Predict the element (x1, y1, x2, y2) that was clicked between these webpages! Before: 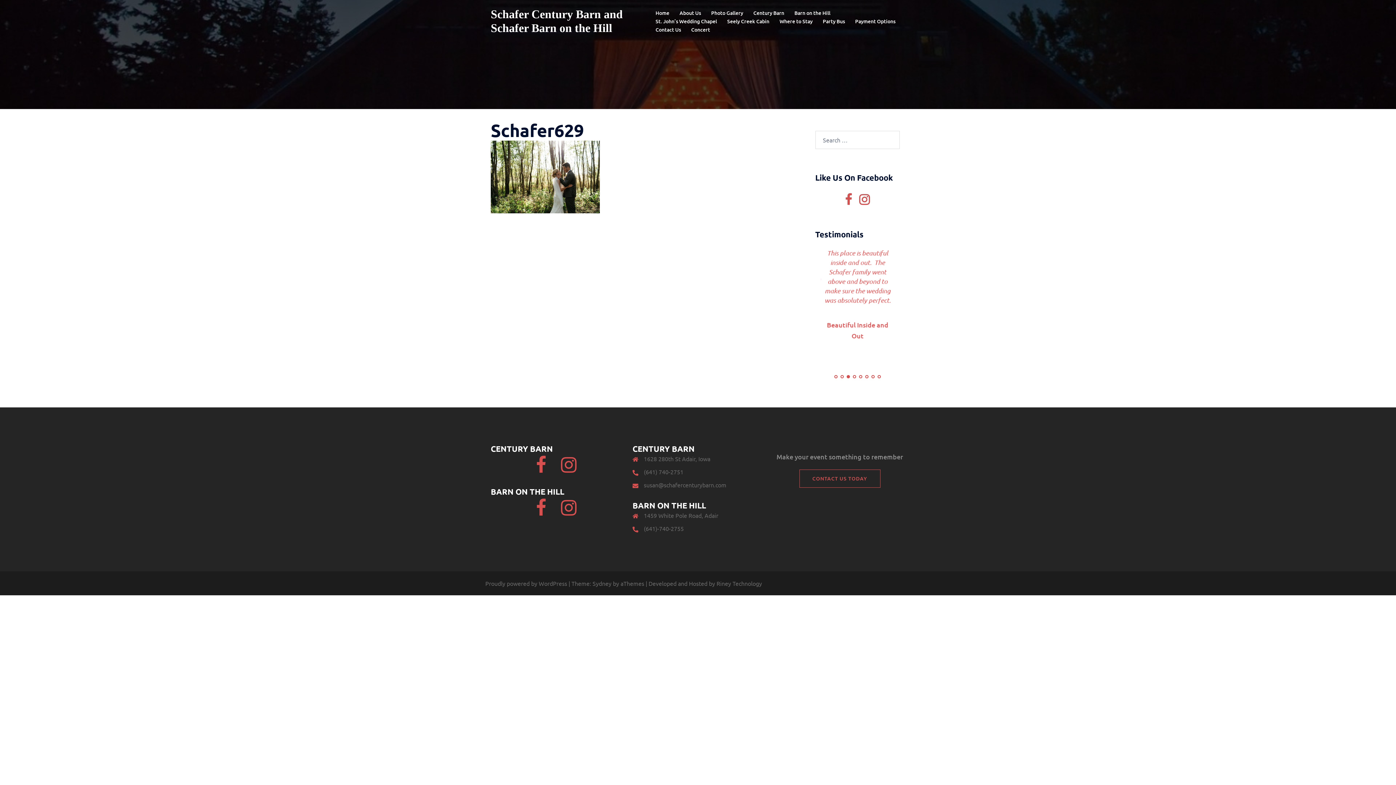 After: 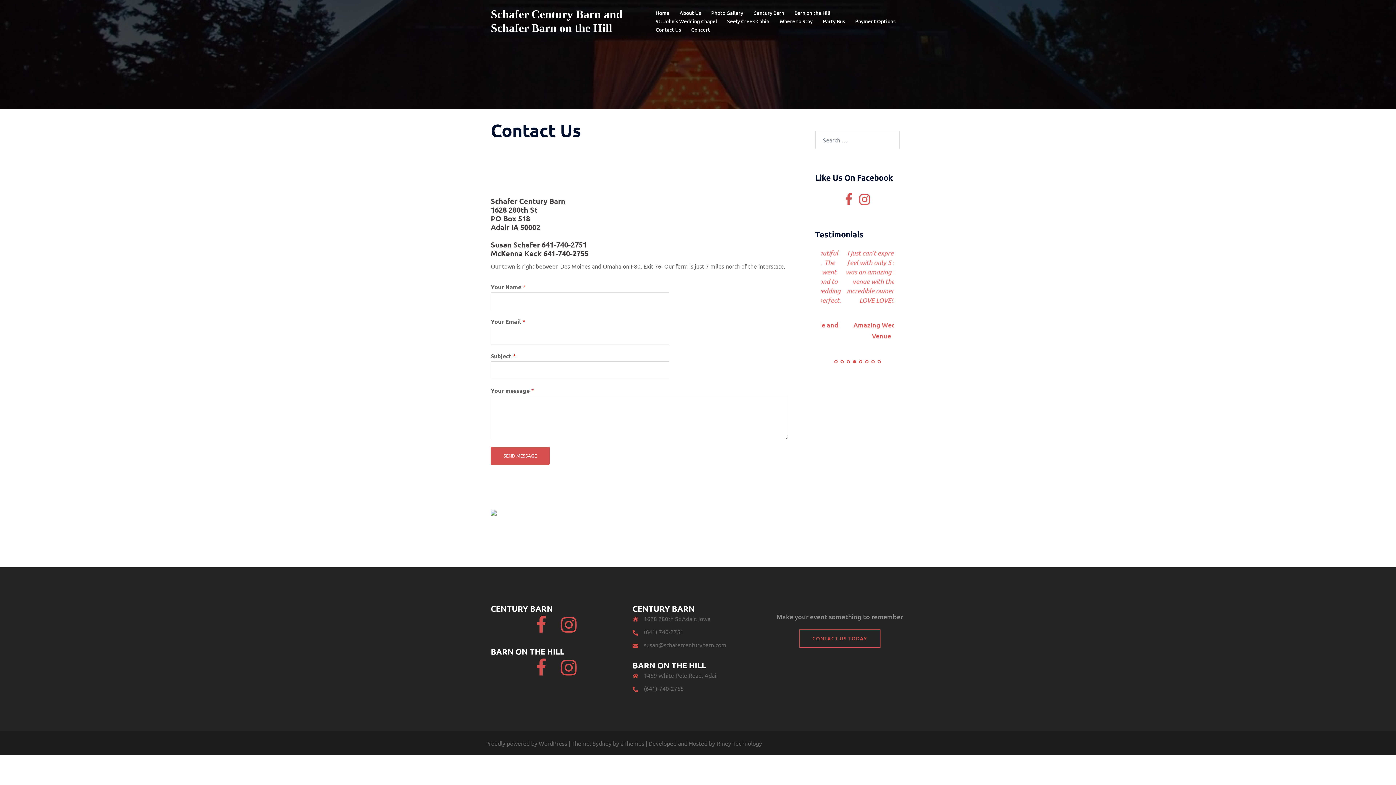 Action: label: Contact Us bbox: (655, 25, 681, 33)